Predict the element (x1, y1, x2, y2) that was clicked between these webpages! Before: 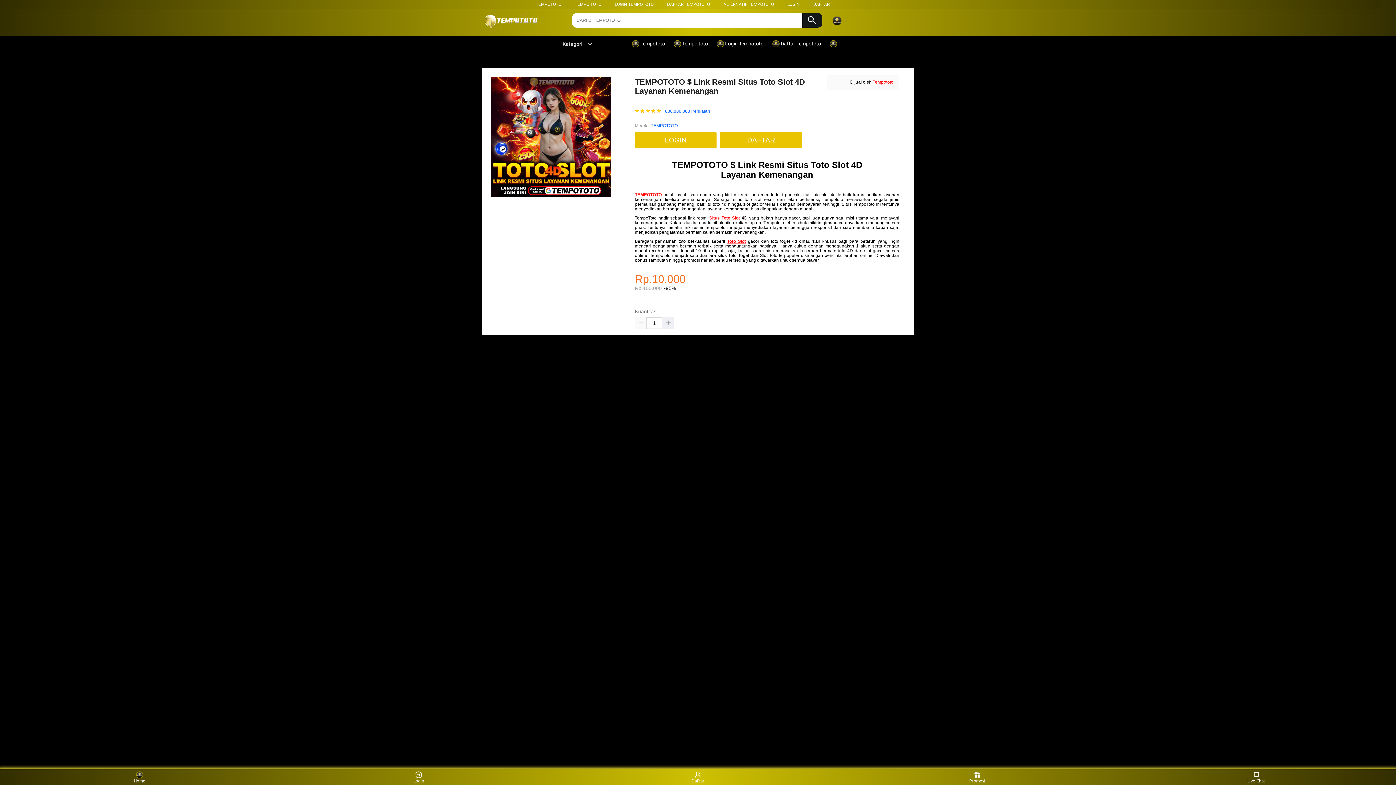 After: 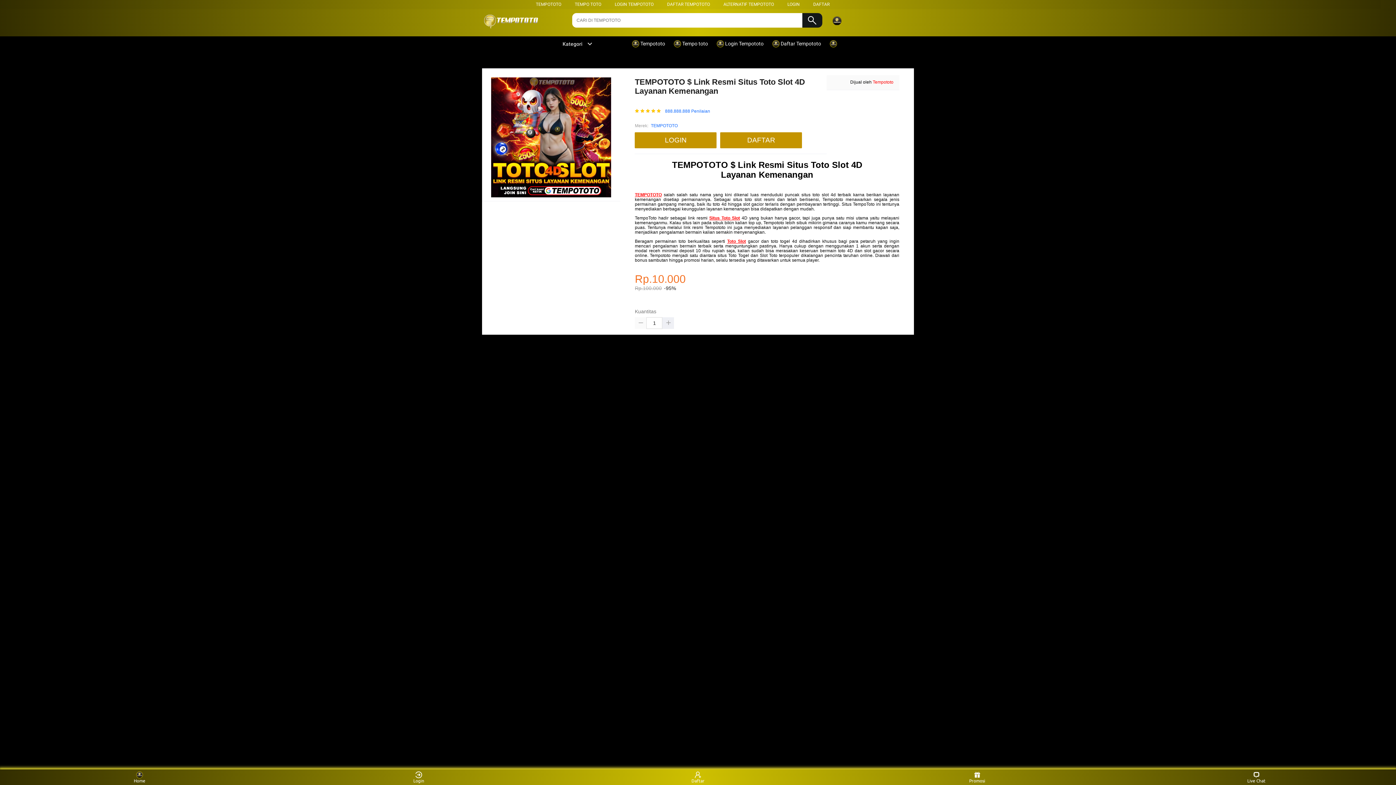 Action: bbox: (709, 215, 740, 220) label: Situs Toto Slot